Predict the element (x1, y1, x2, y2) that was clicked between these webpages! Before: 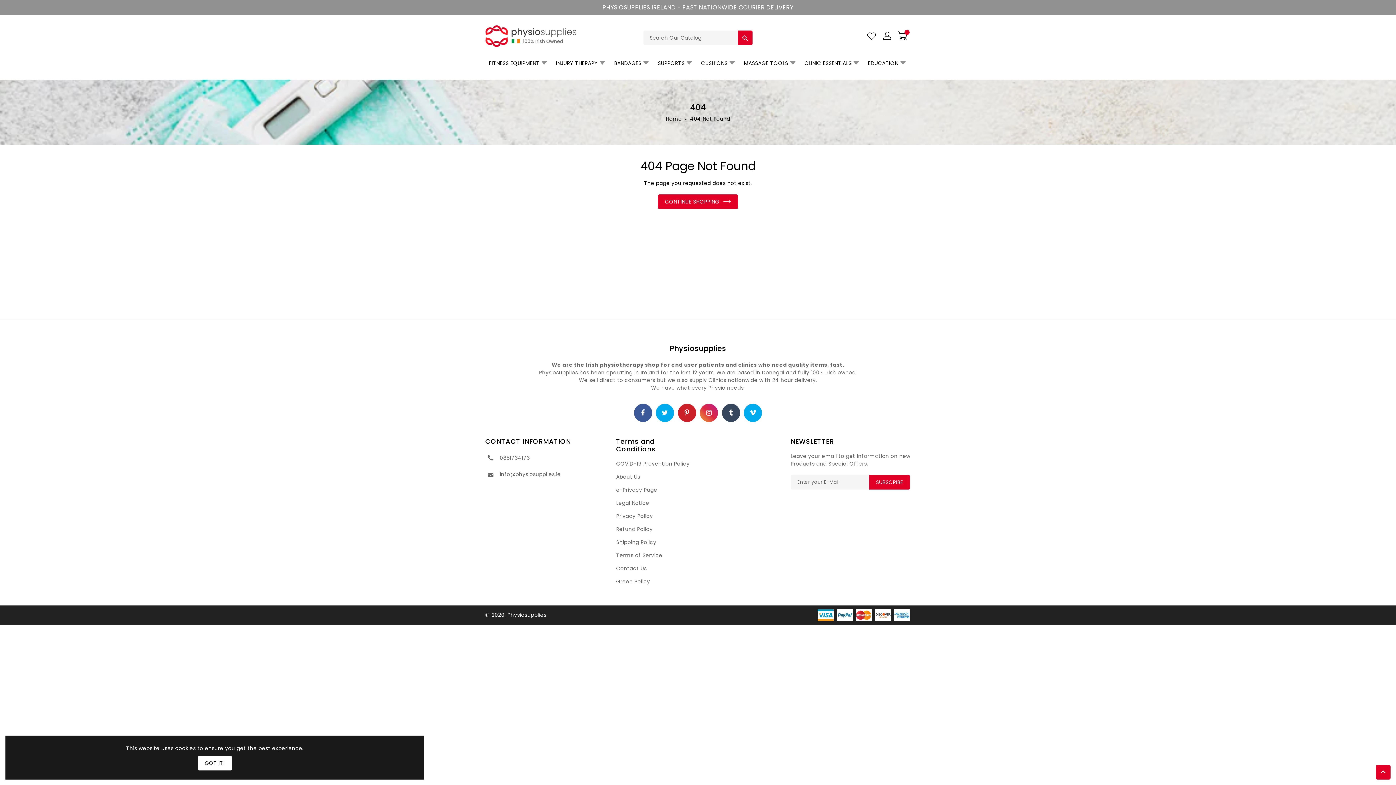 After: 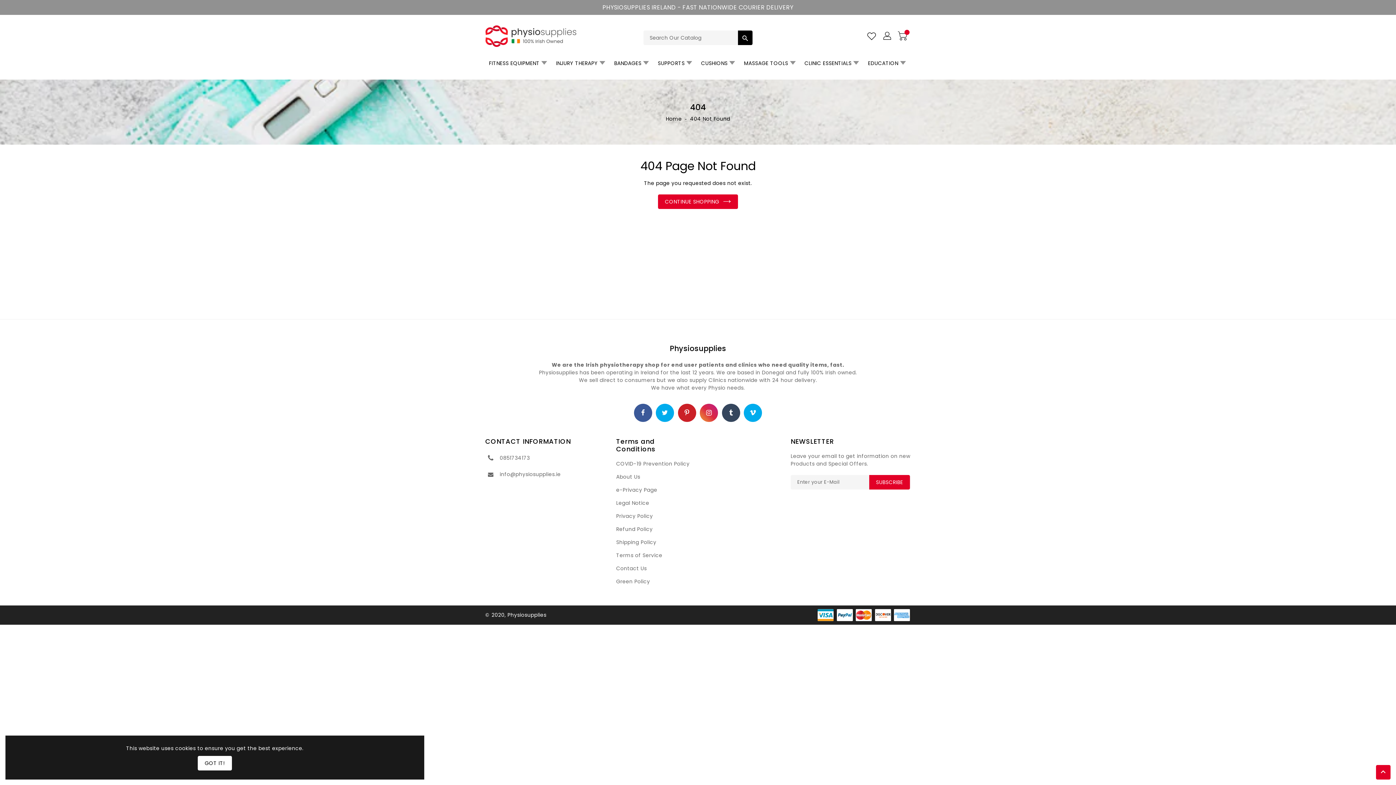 Action: label: search bbox: (738, 30, 752, 45)